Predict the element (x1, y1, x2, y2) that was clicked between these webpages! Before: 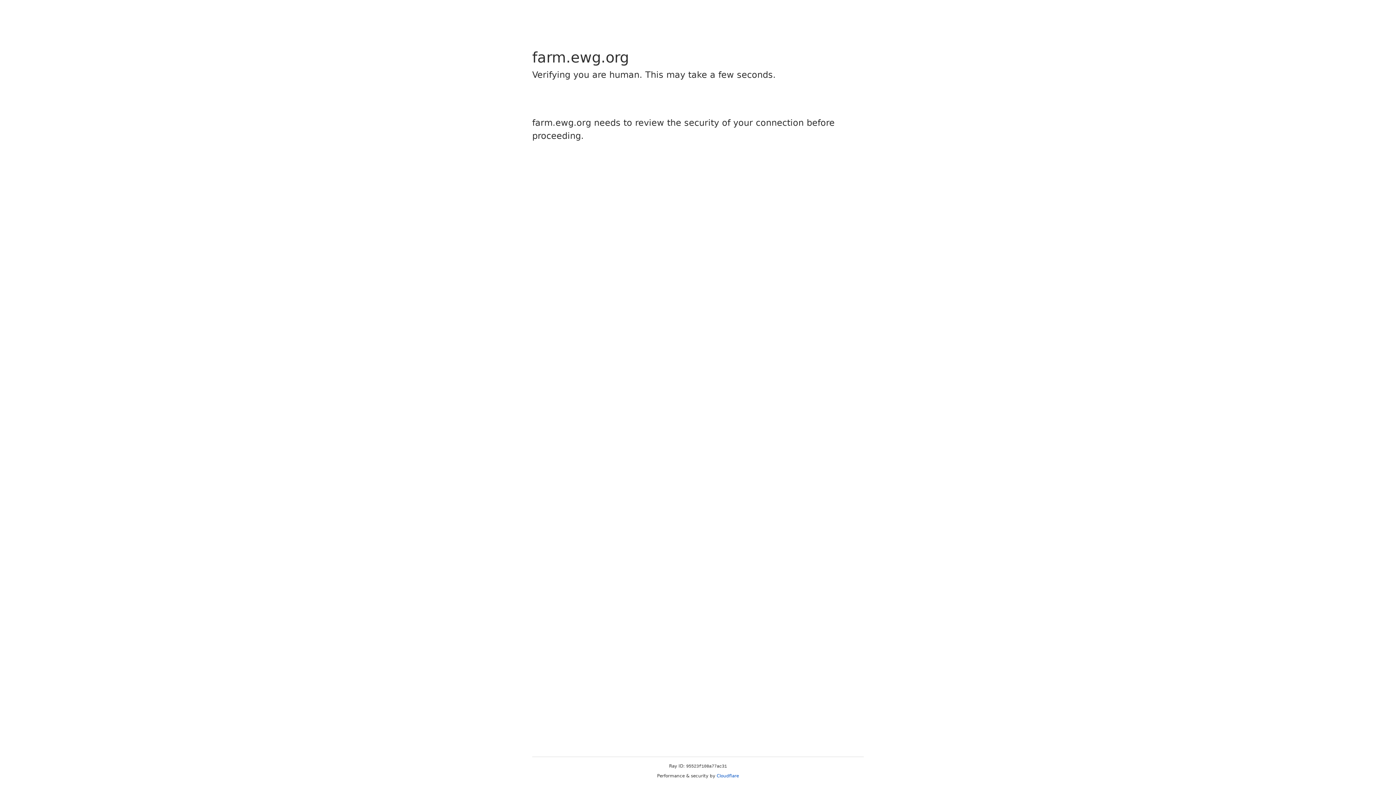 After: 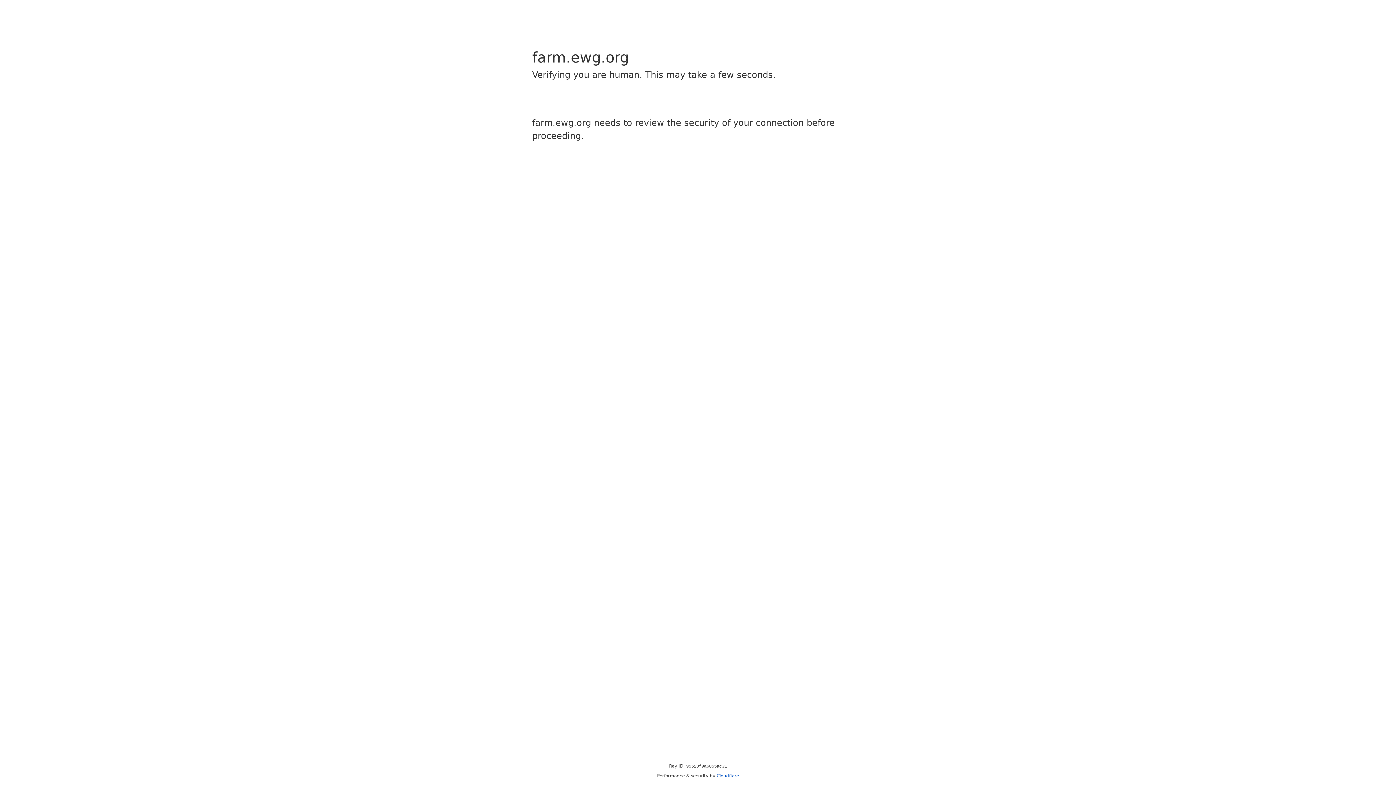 Action: label: Cloudflare bbox: (716, 773, 739, 778)